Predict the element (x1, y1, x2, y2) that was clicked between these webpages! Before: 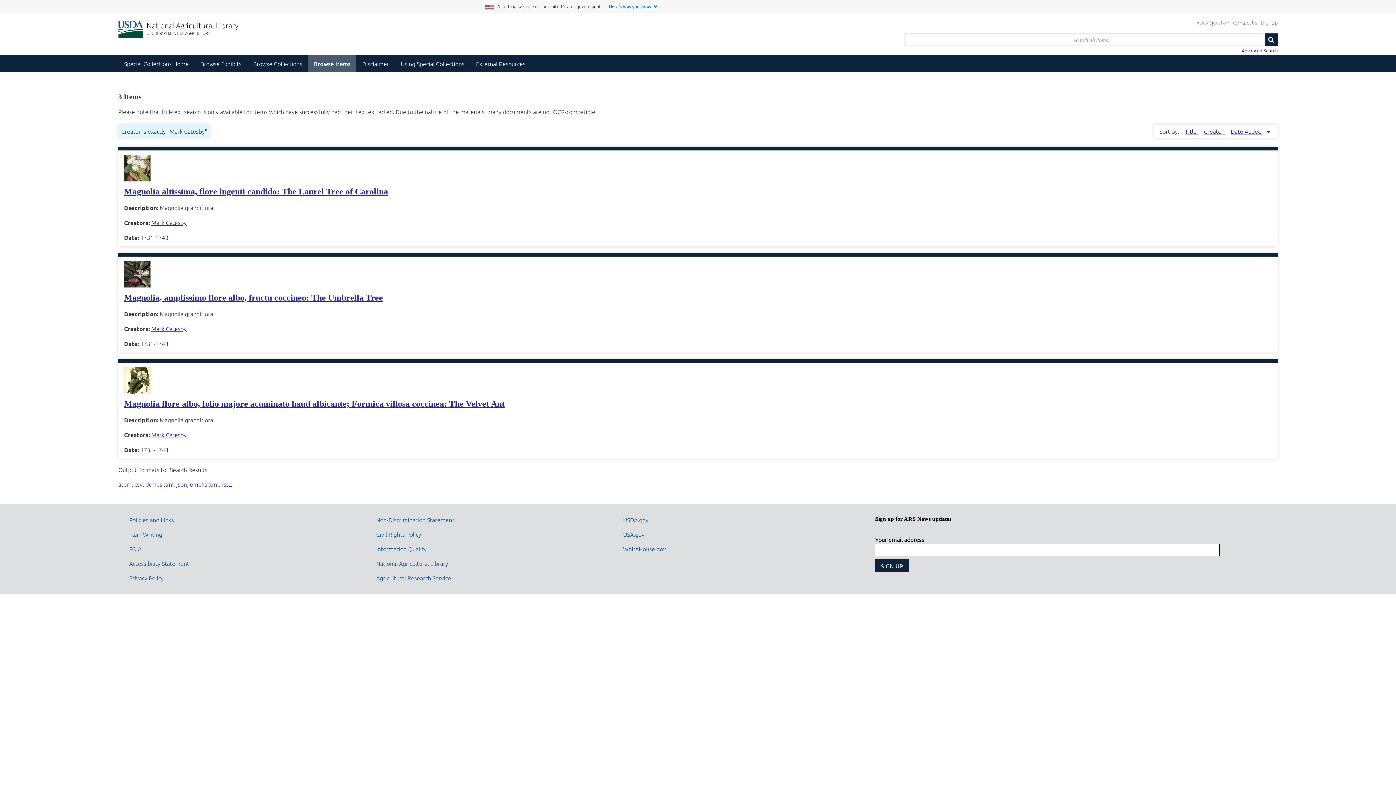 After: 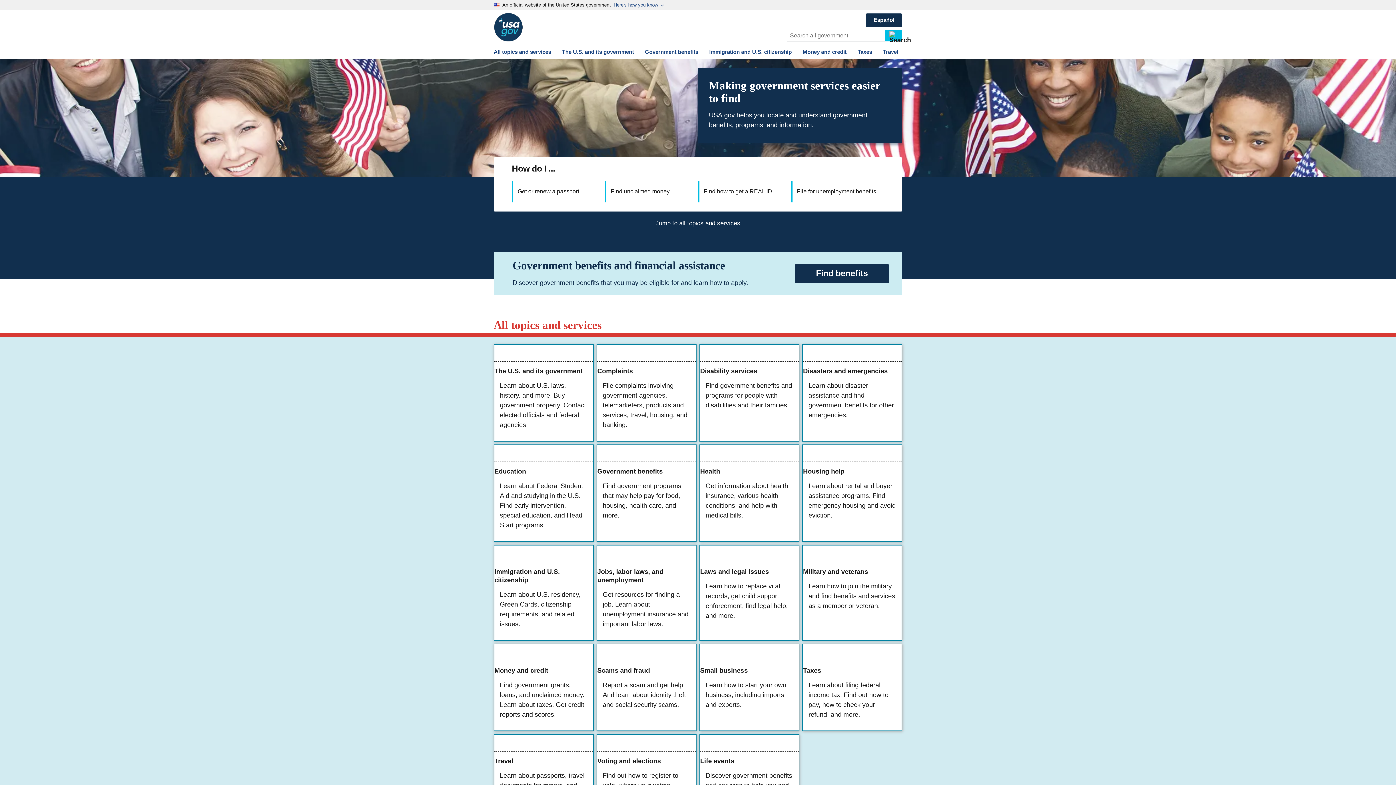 Action: label: USA.gov bbox: (623, 530, 644, 538)